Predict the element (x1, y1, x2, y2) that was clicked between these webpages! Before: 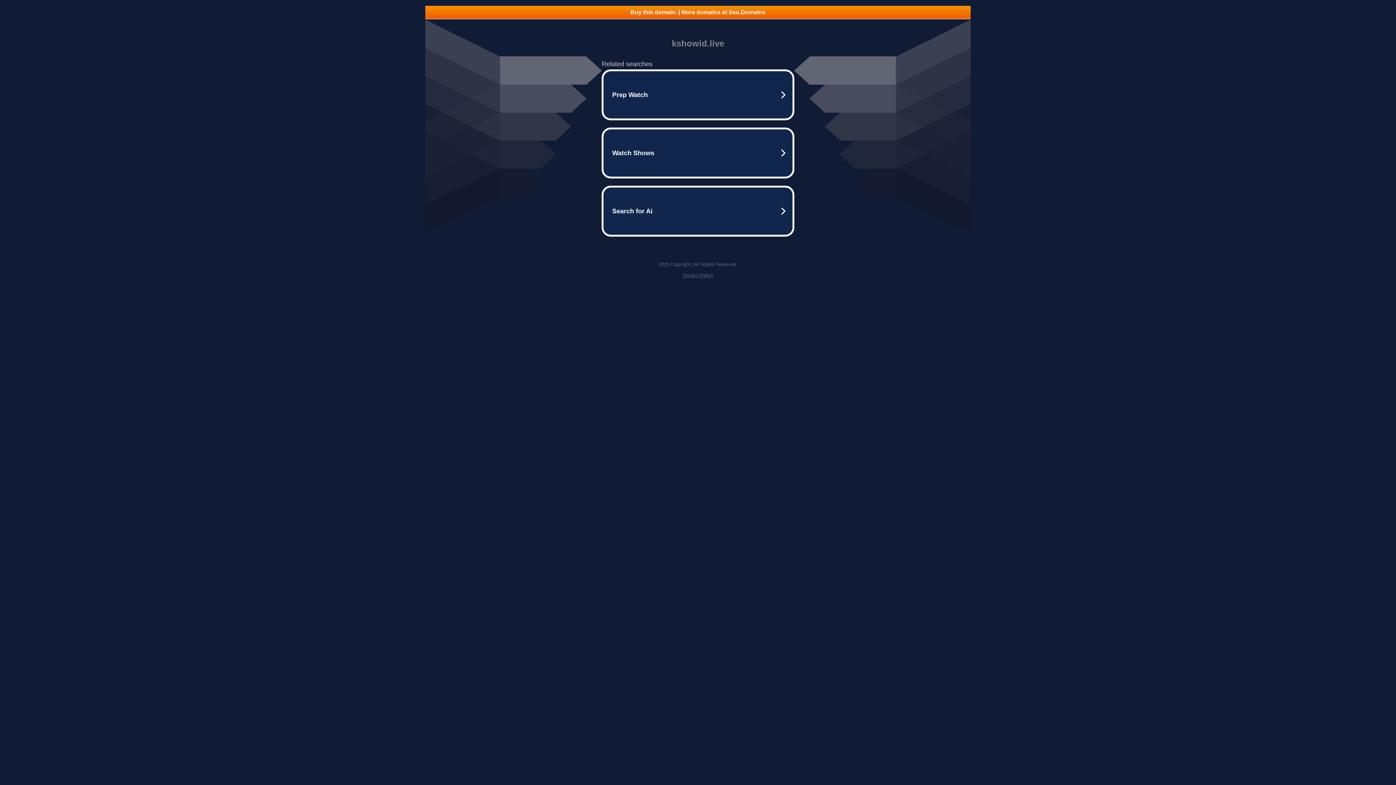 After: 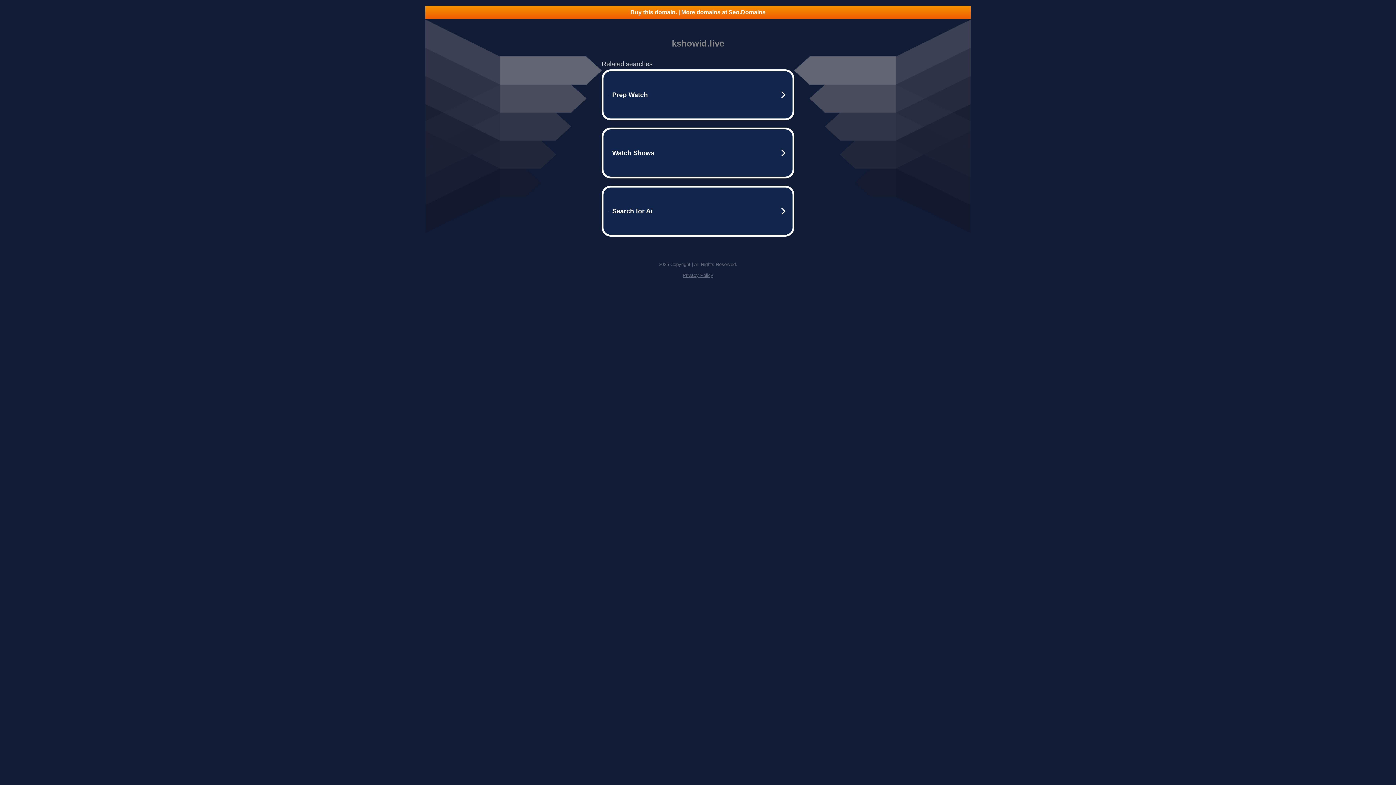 Action: bbox: (682, 272, 713, 278) label: Privacy Policy